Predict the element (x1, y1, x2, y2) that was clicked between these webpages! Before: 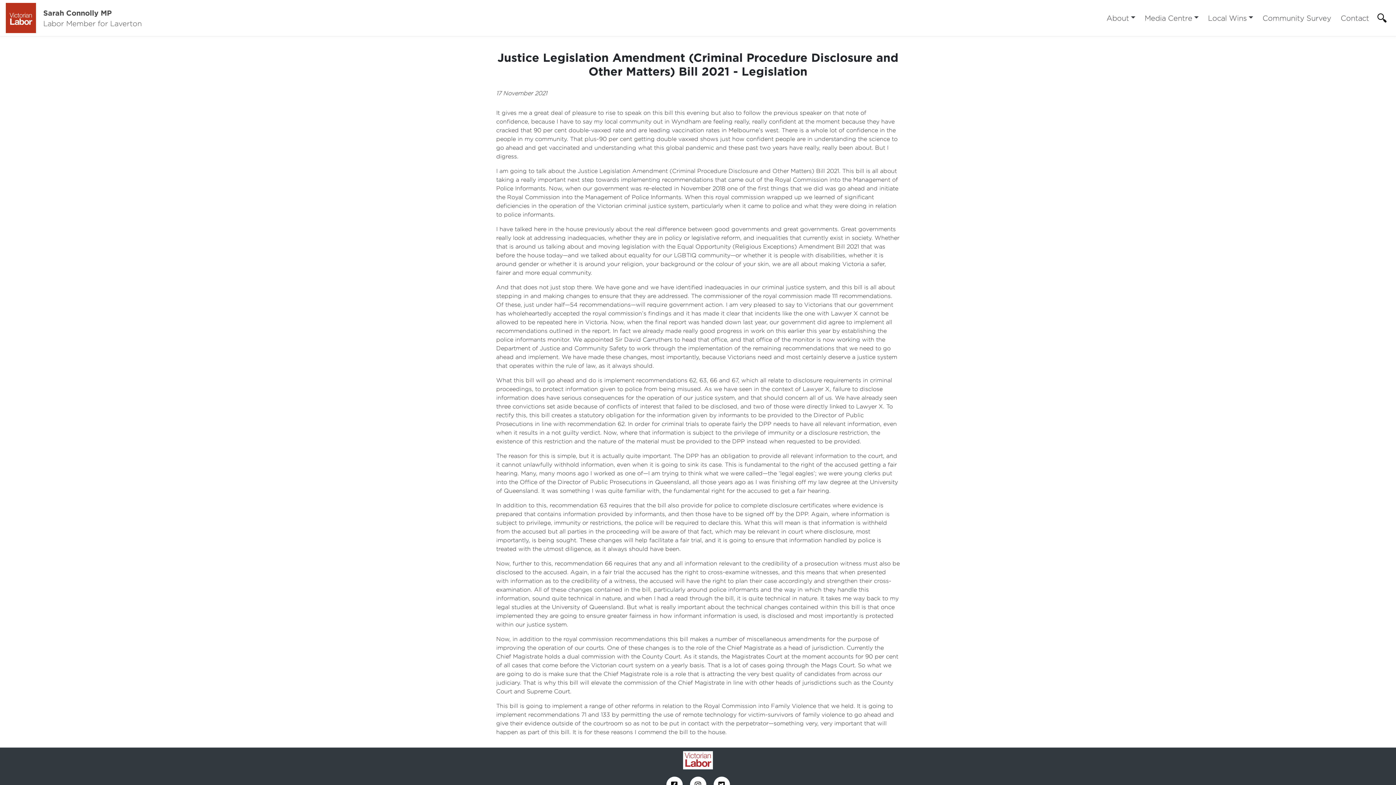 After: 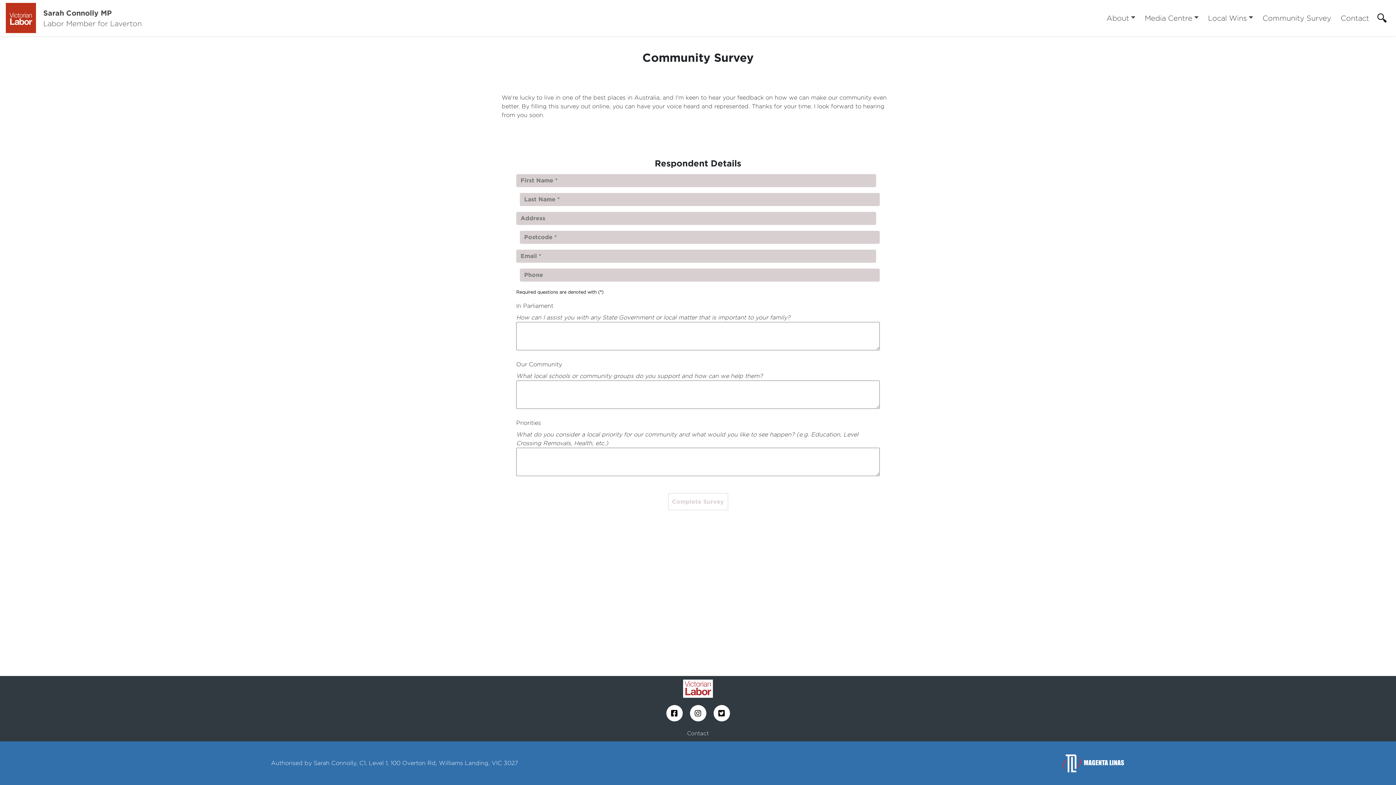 Action: label: Community Survey bbox: (1258, 10, 1336, 26)